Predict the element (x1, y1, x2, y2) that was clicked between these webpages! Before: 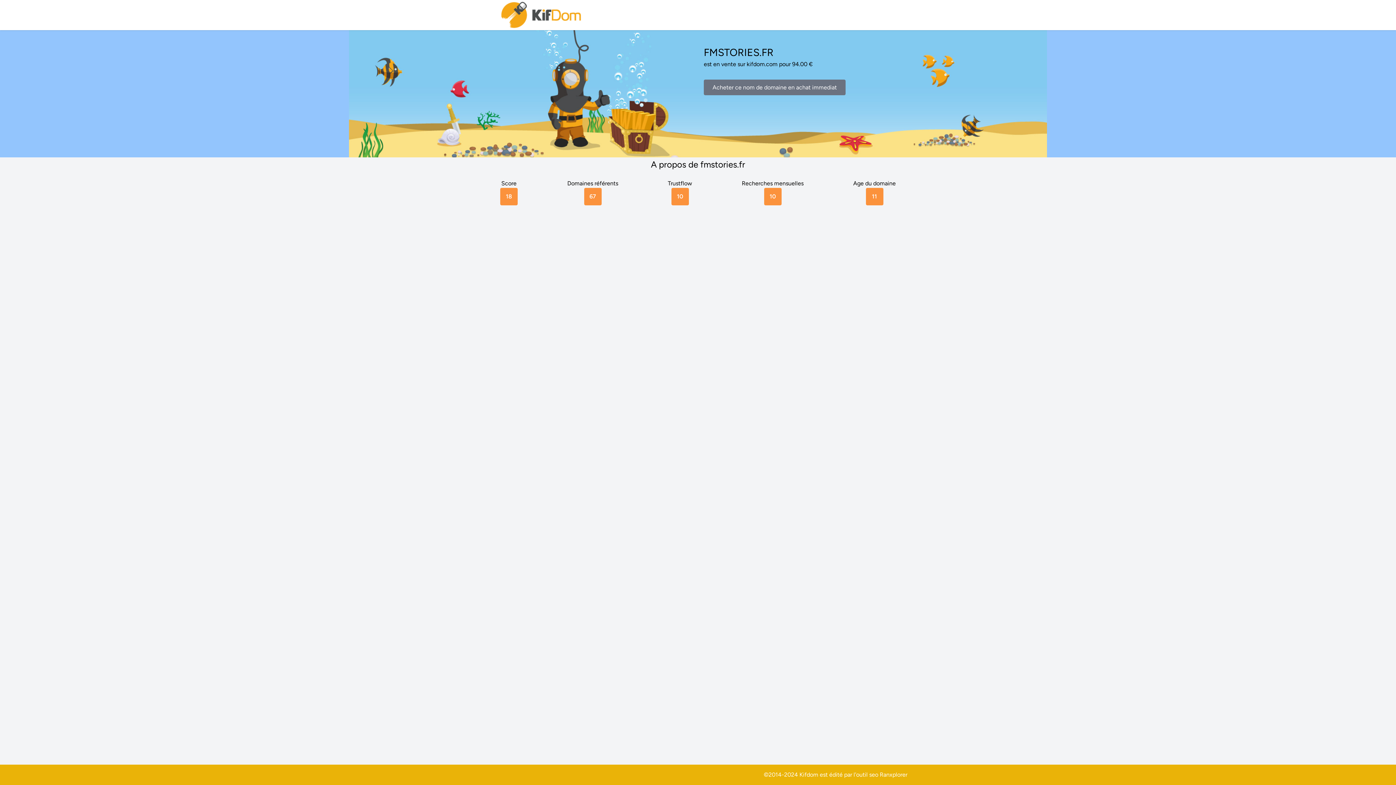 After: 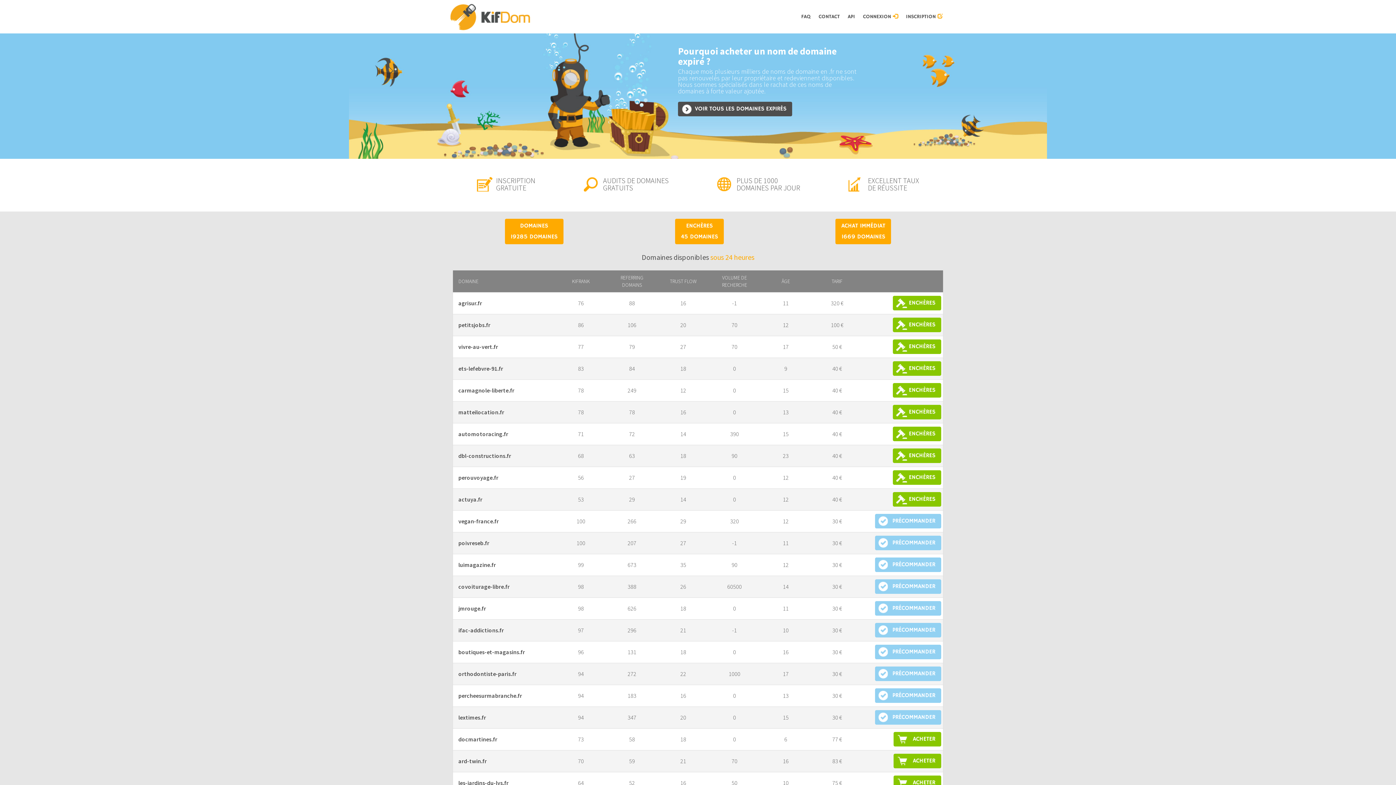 Action: bbox: (500, 0, 583, 30)